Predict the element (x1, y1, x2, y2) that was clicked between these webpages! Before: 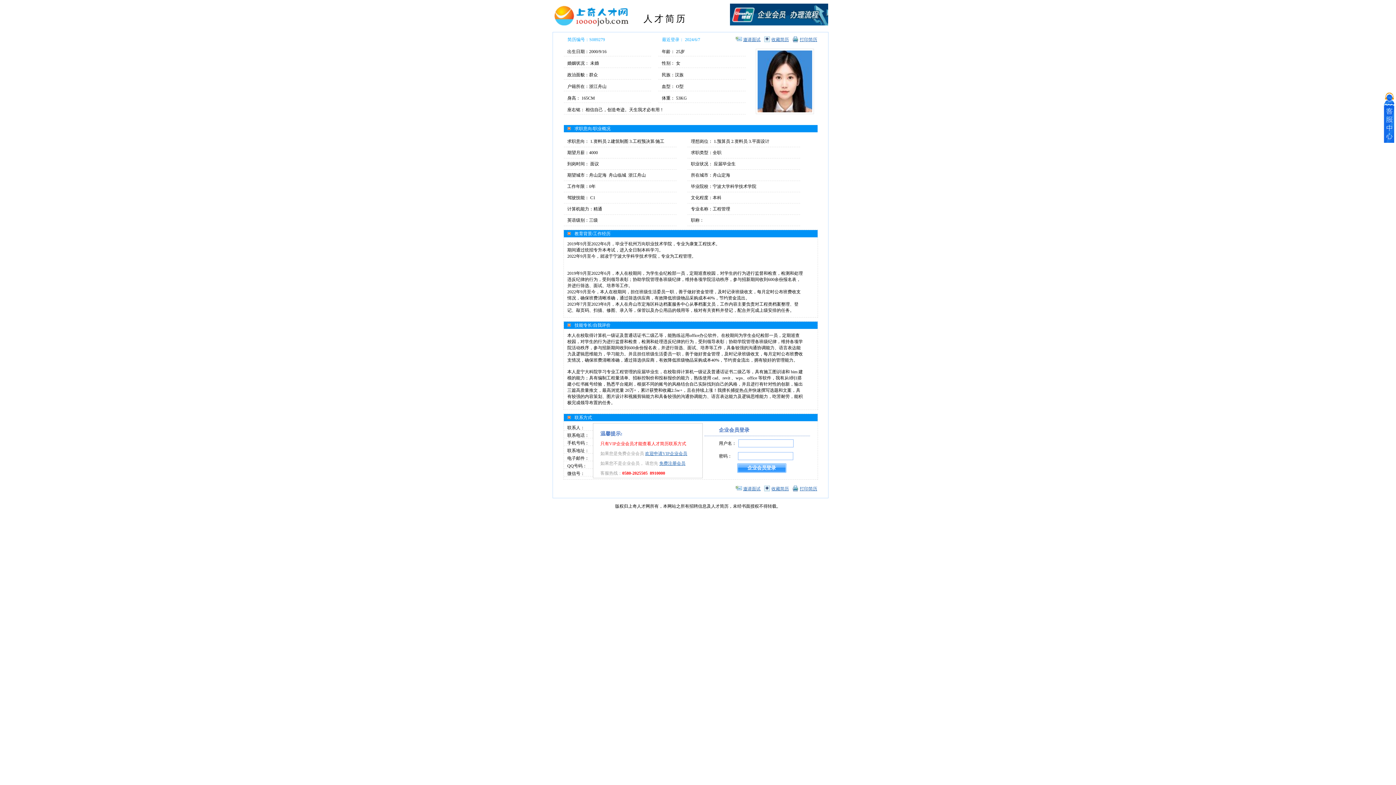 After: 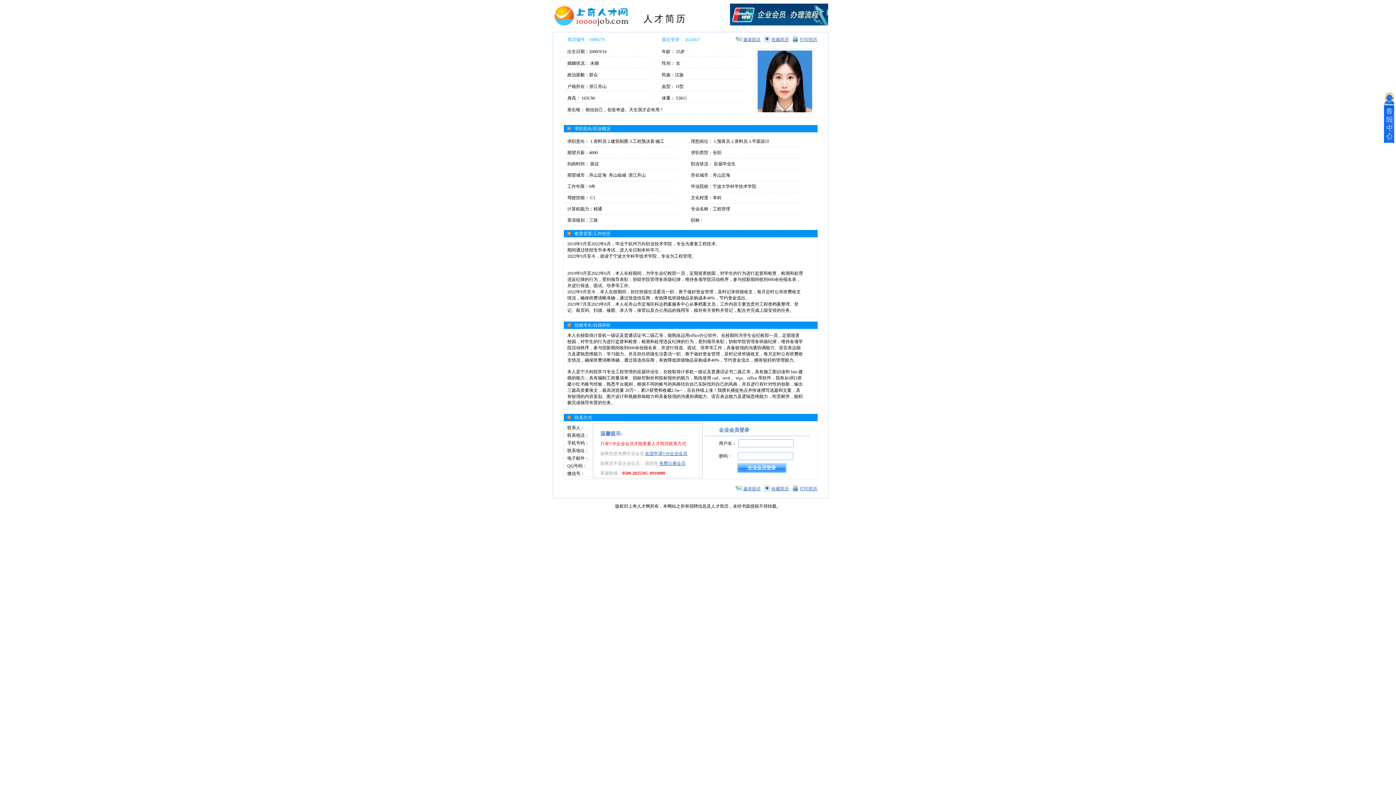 Action: bbox: (645, 451, 687, 456) label: 欢迎申请VIP企业会员